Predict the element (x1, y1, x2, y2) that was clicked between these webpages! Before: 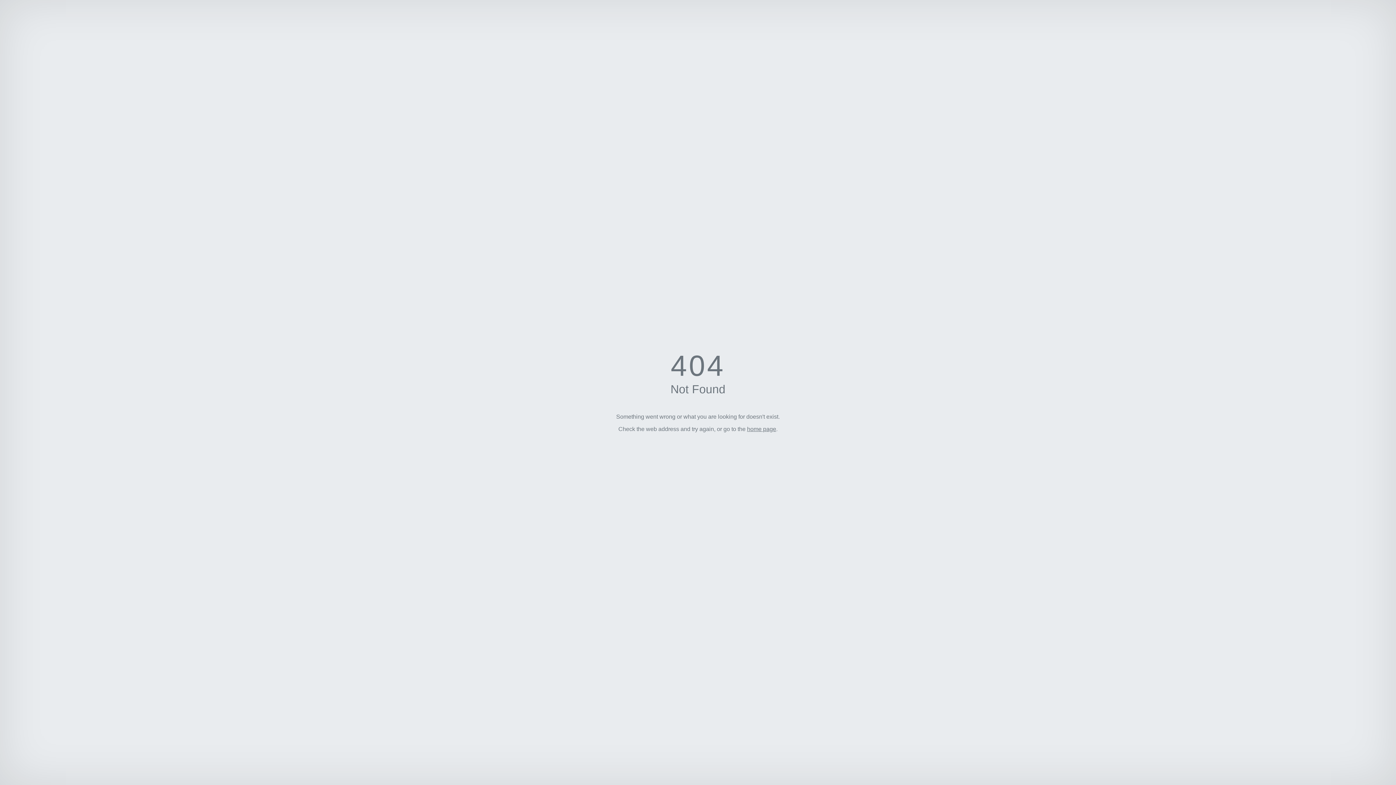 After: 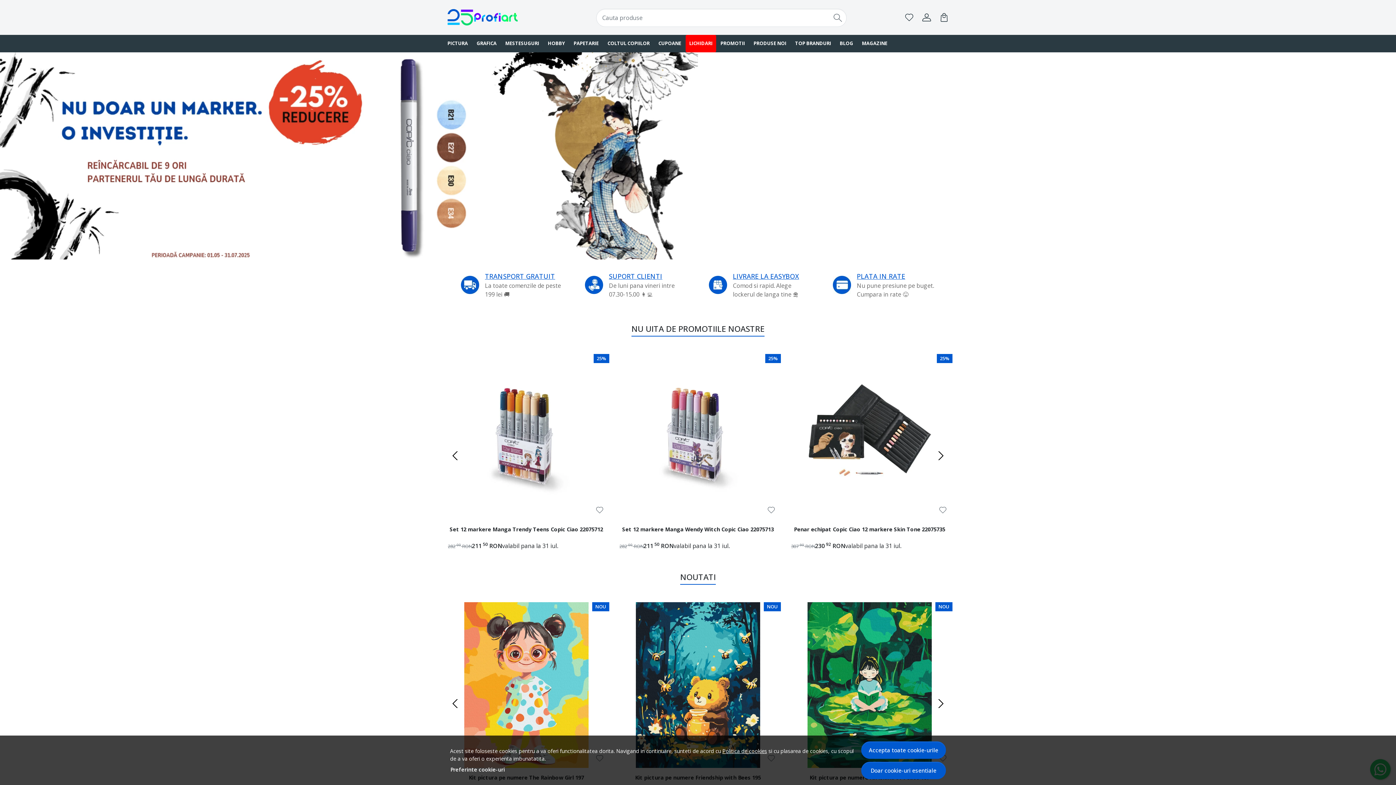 Action: bbox: (747, 426, 776, 432) label: home page